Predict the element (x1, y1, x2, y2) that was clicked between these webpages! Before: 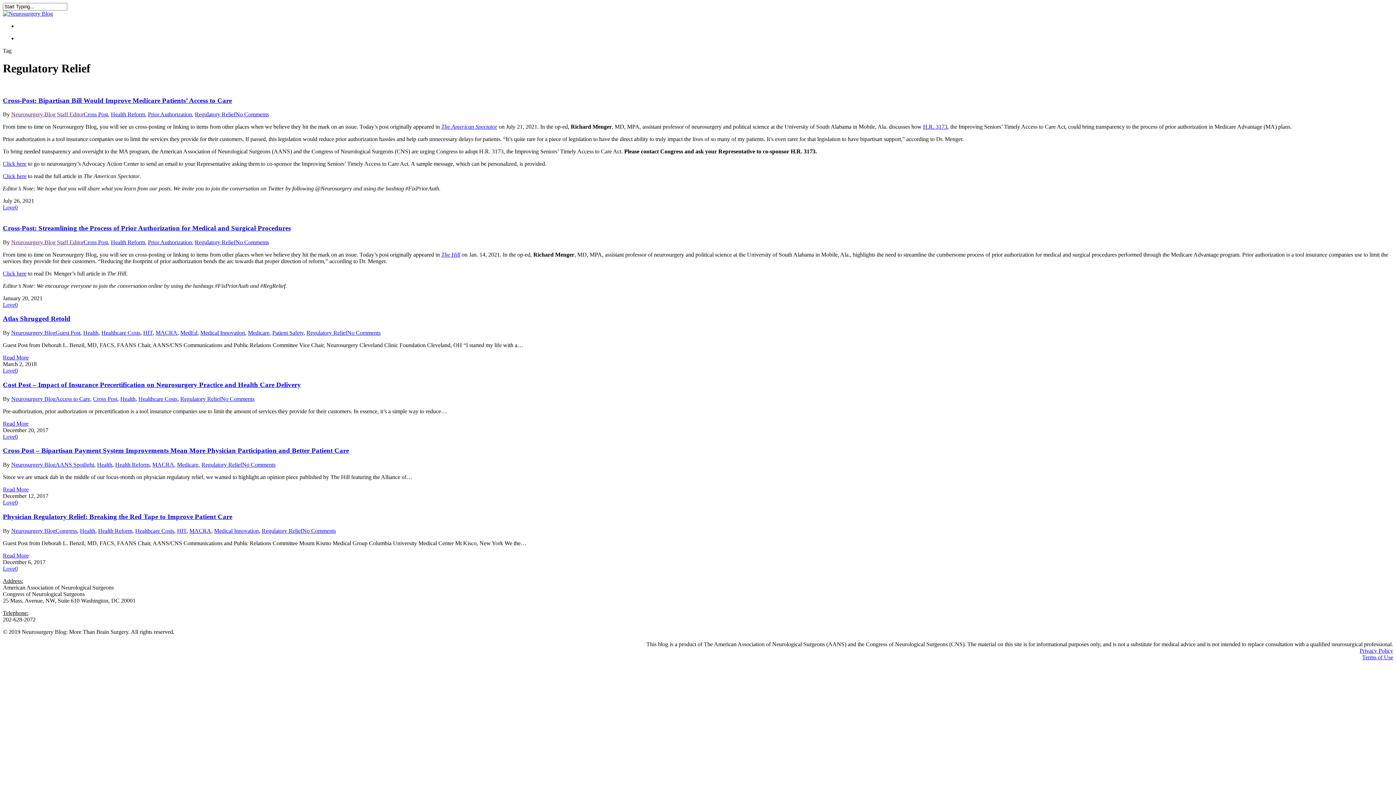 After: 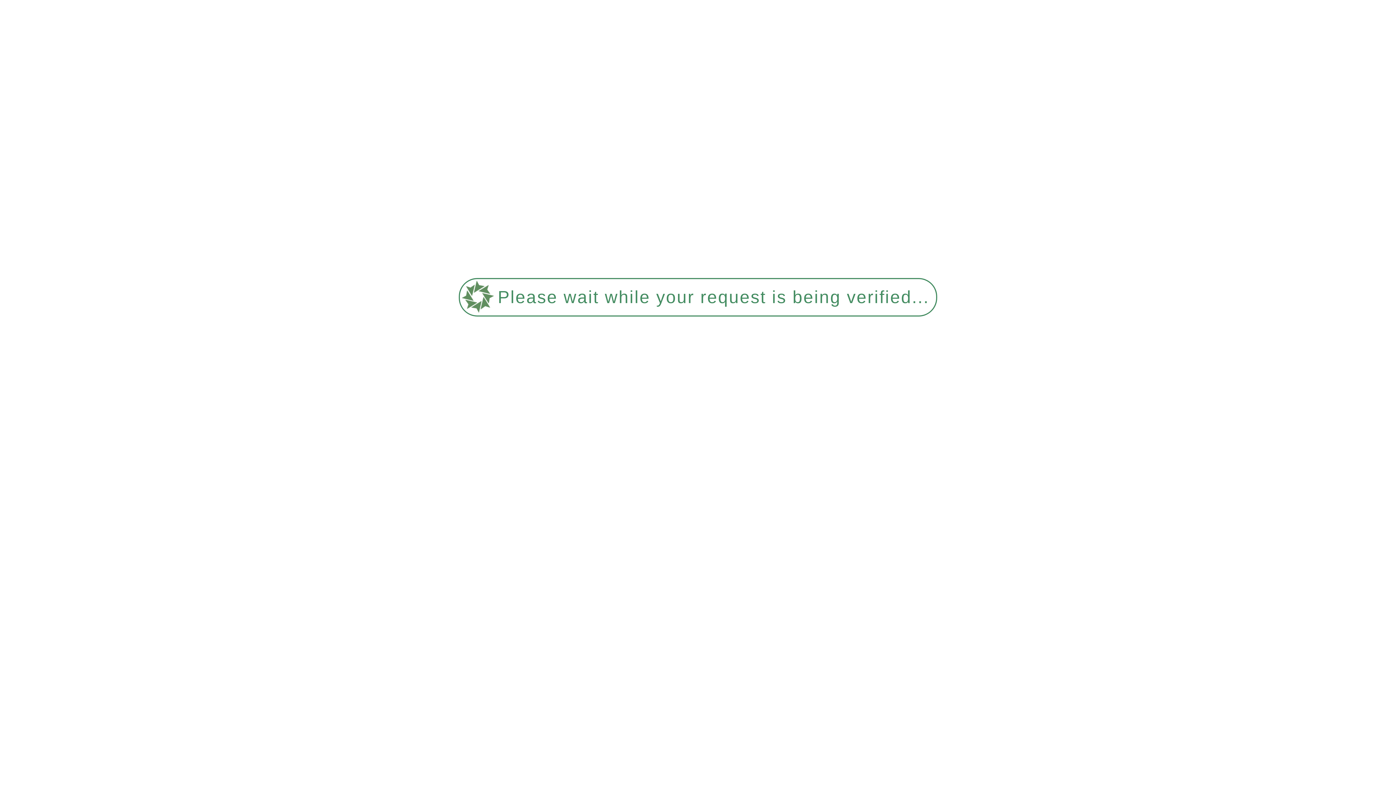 Action: label: Congress bbox: (55, 527, 77, 534)